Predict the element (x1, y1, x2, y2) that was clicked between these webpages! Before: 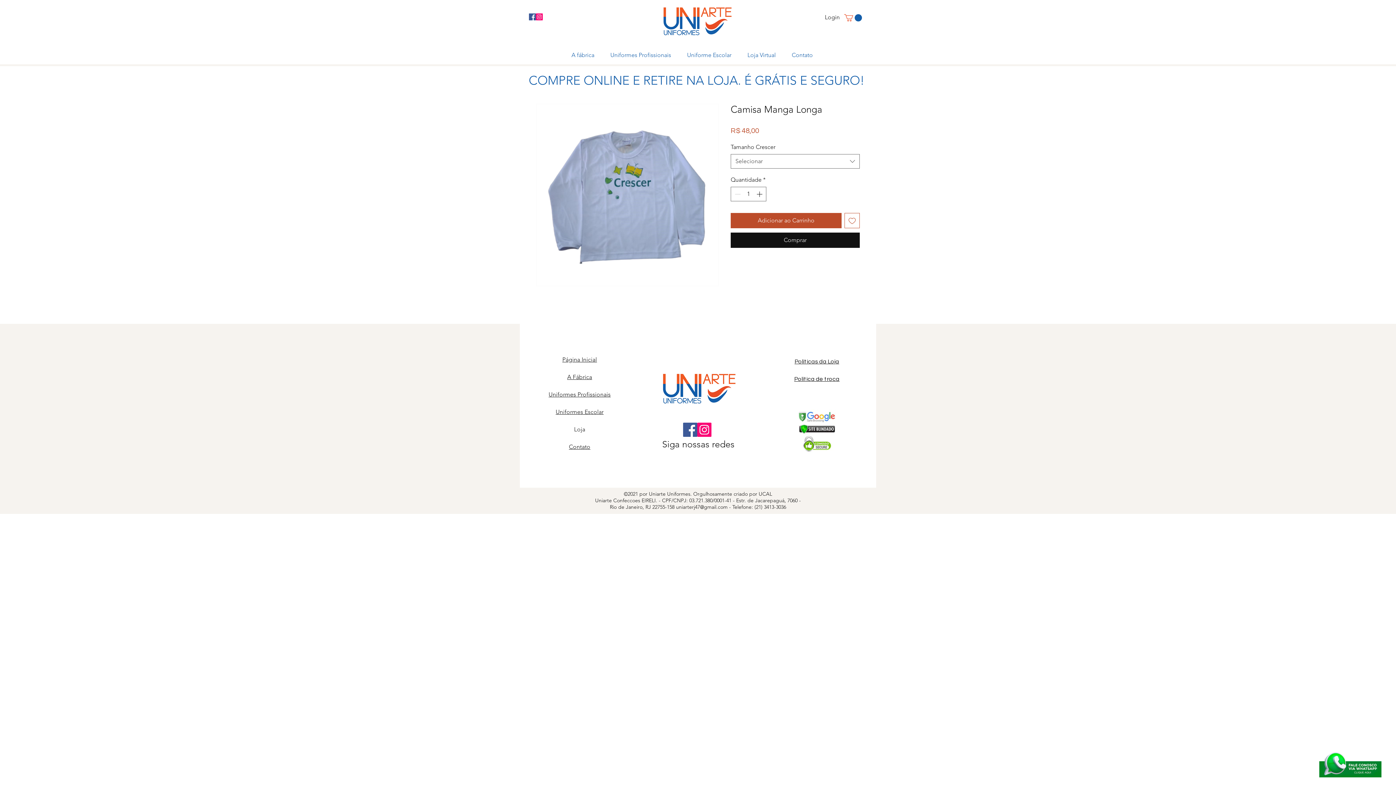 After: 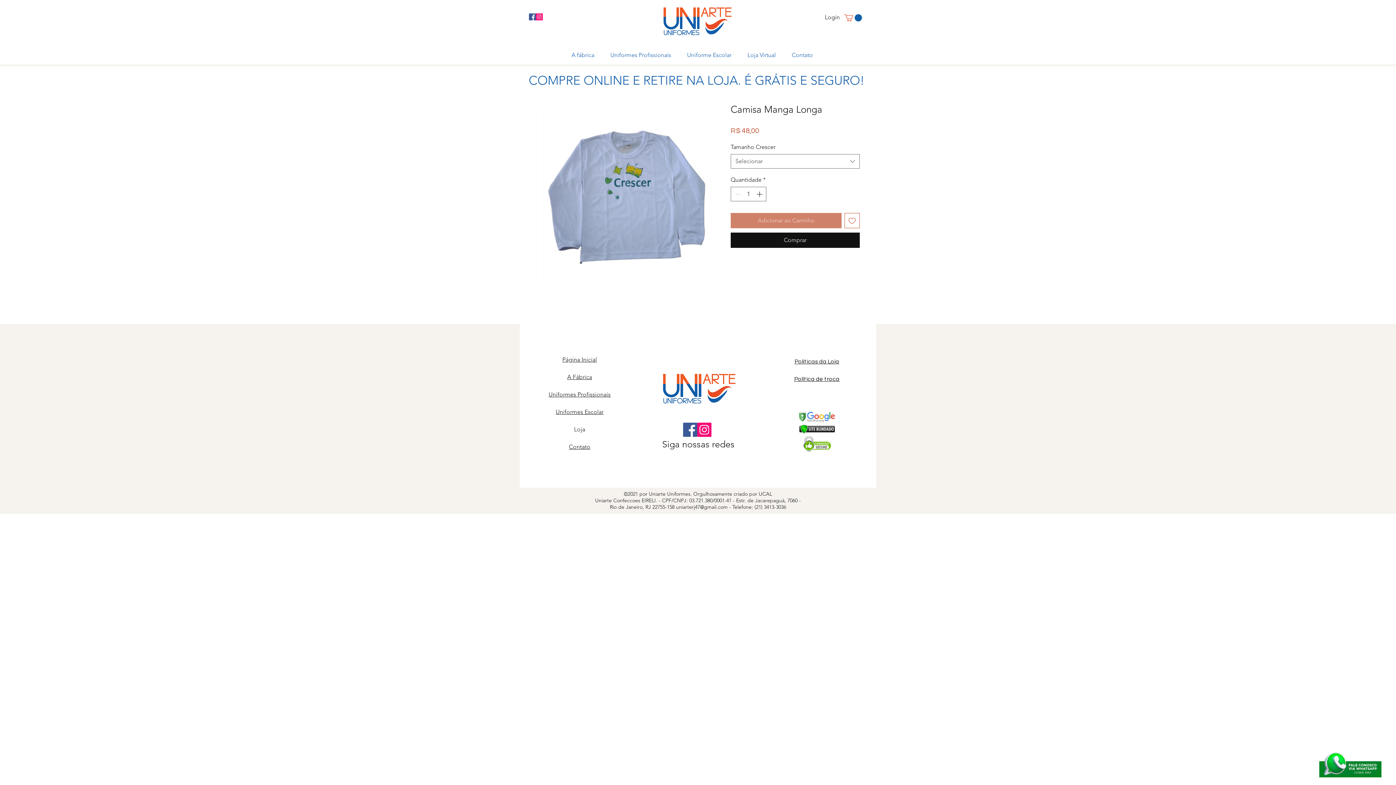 Action: label: Adicionar ao Carrinho bbox: (730, 213, 841, 228)